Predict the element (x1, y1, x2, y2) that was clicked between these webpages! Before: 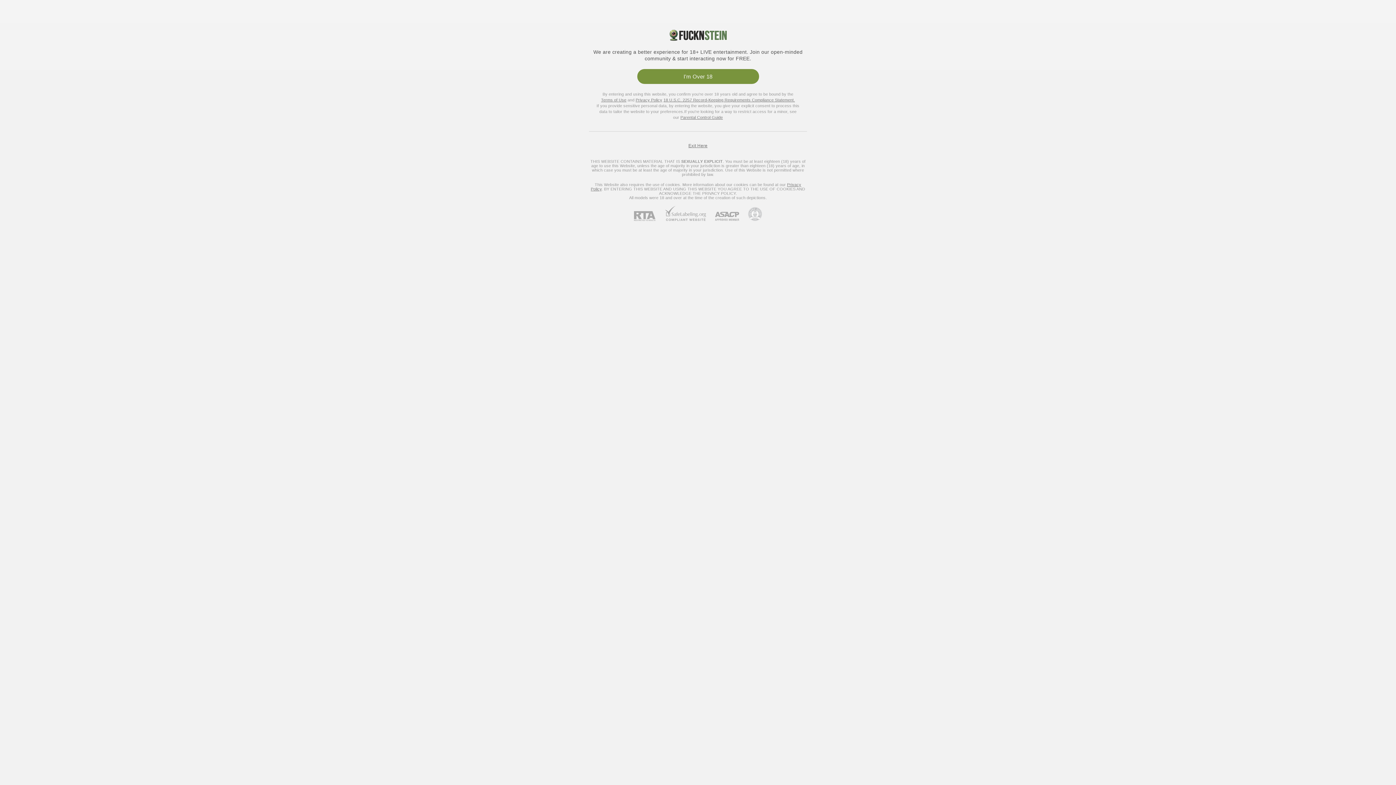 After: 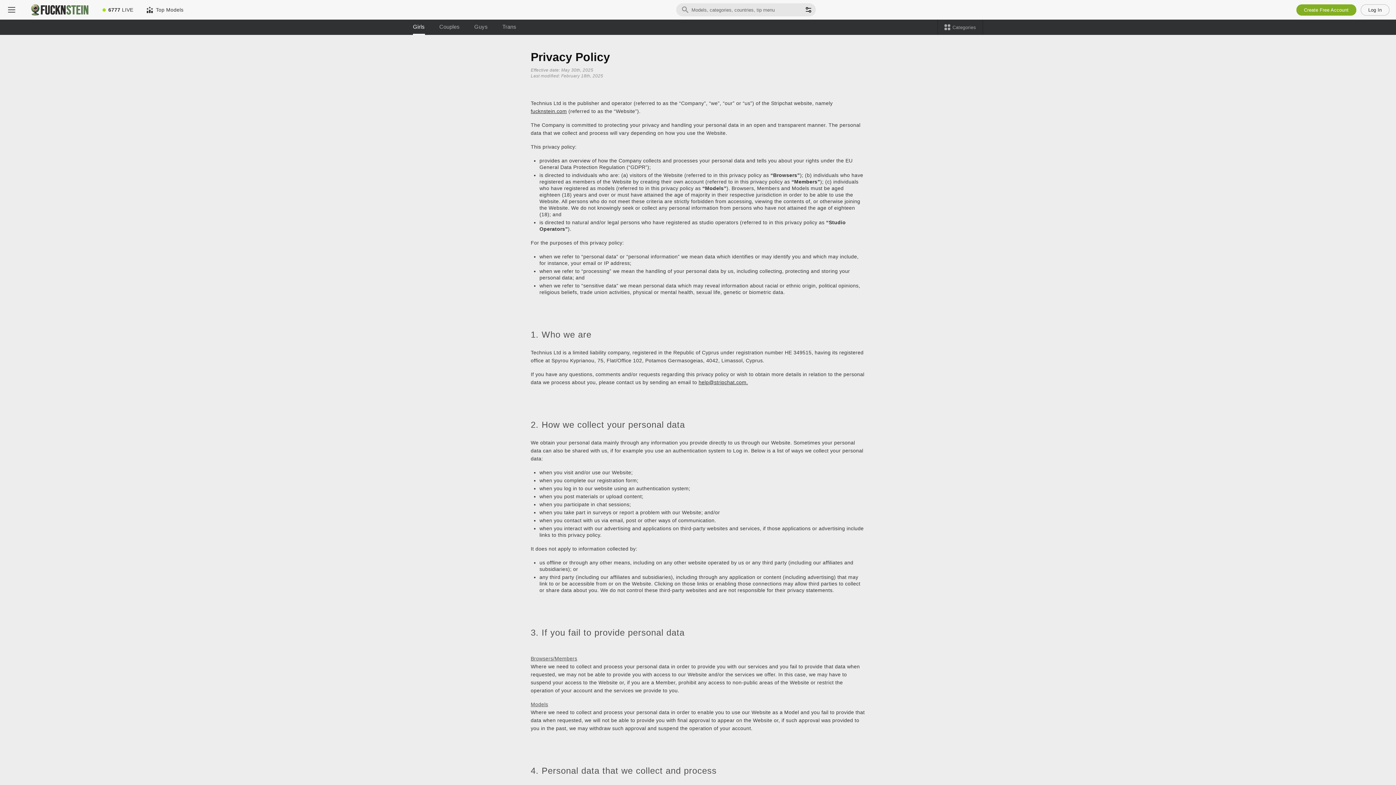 Action: label: Privacy Policy bbox: (635, 97, 662, 102)